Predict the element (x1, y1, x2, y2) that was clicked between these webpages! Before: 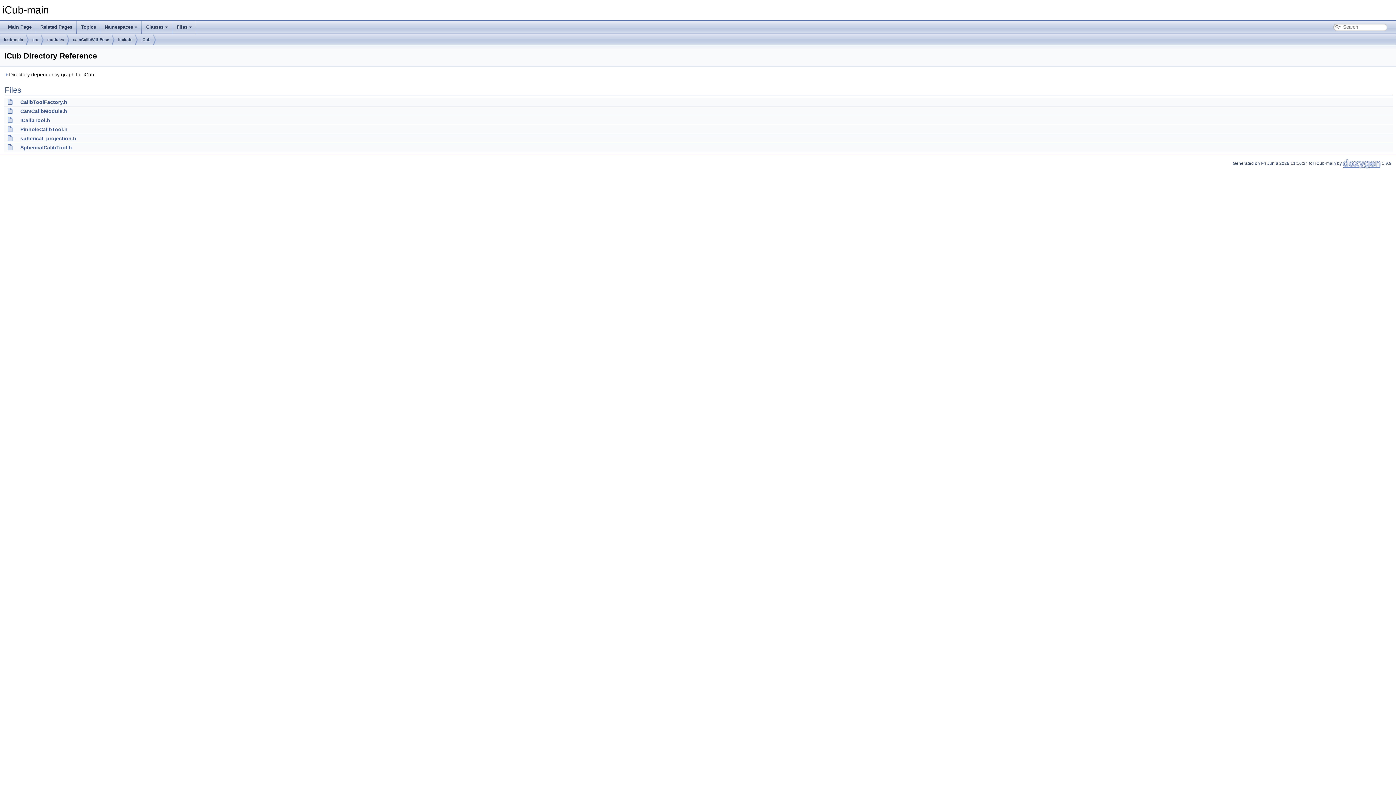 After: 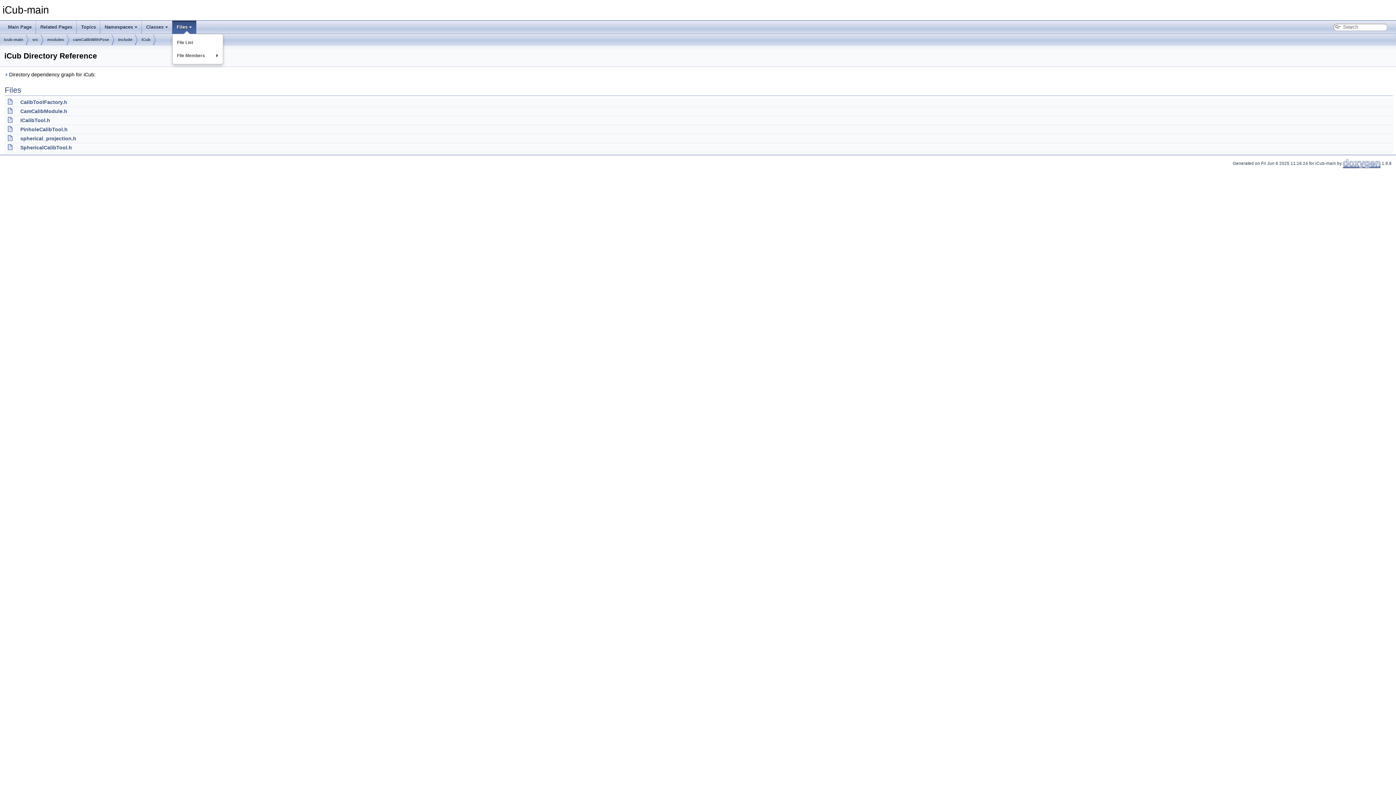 Action: bbox: (172, 20, 196, 33) label: Files